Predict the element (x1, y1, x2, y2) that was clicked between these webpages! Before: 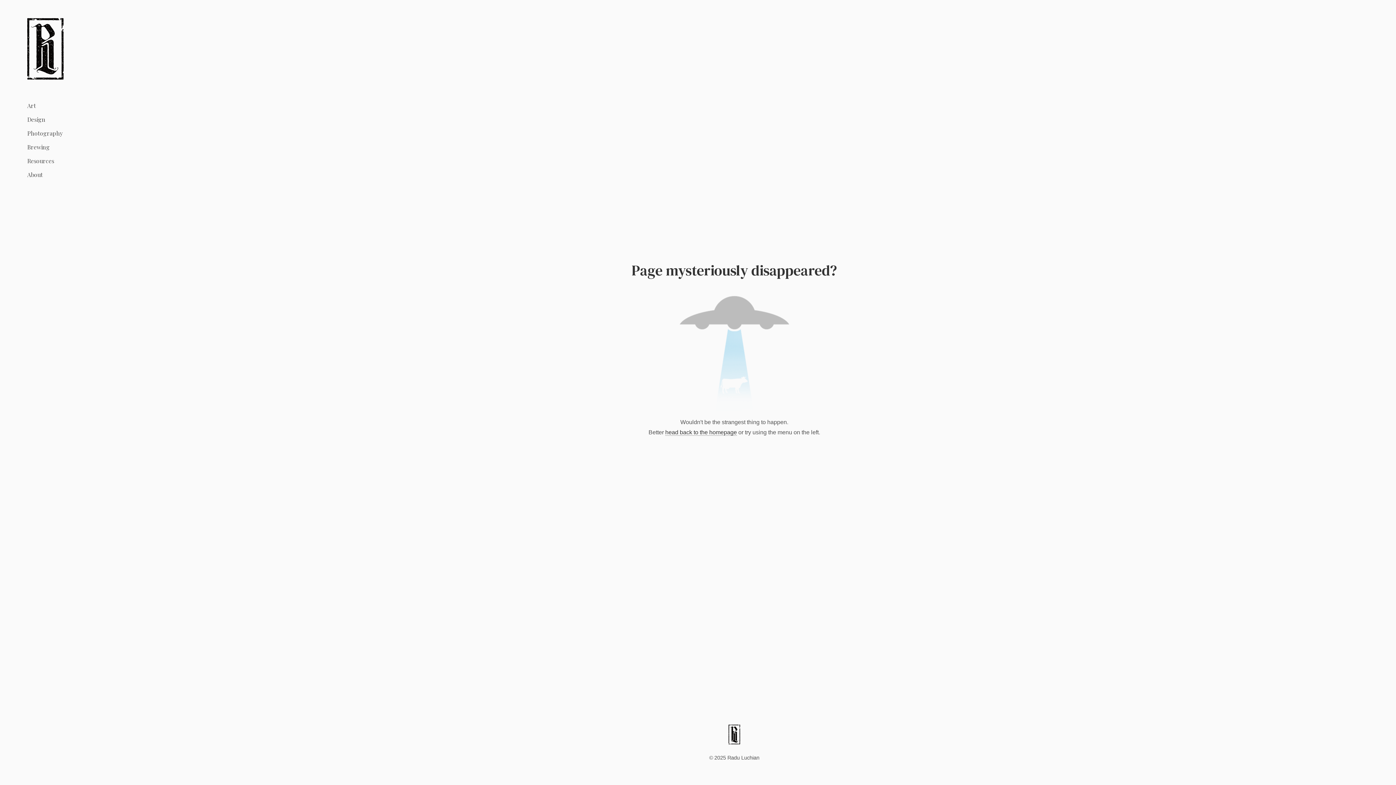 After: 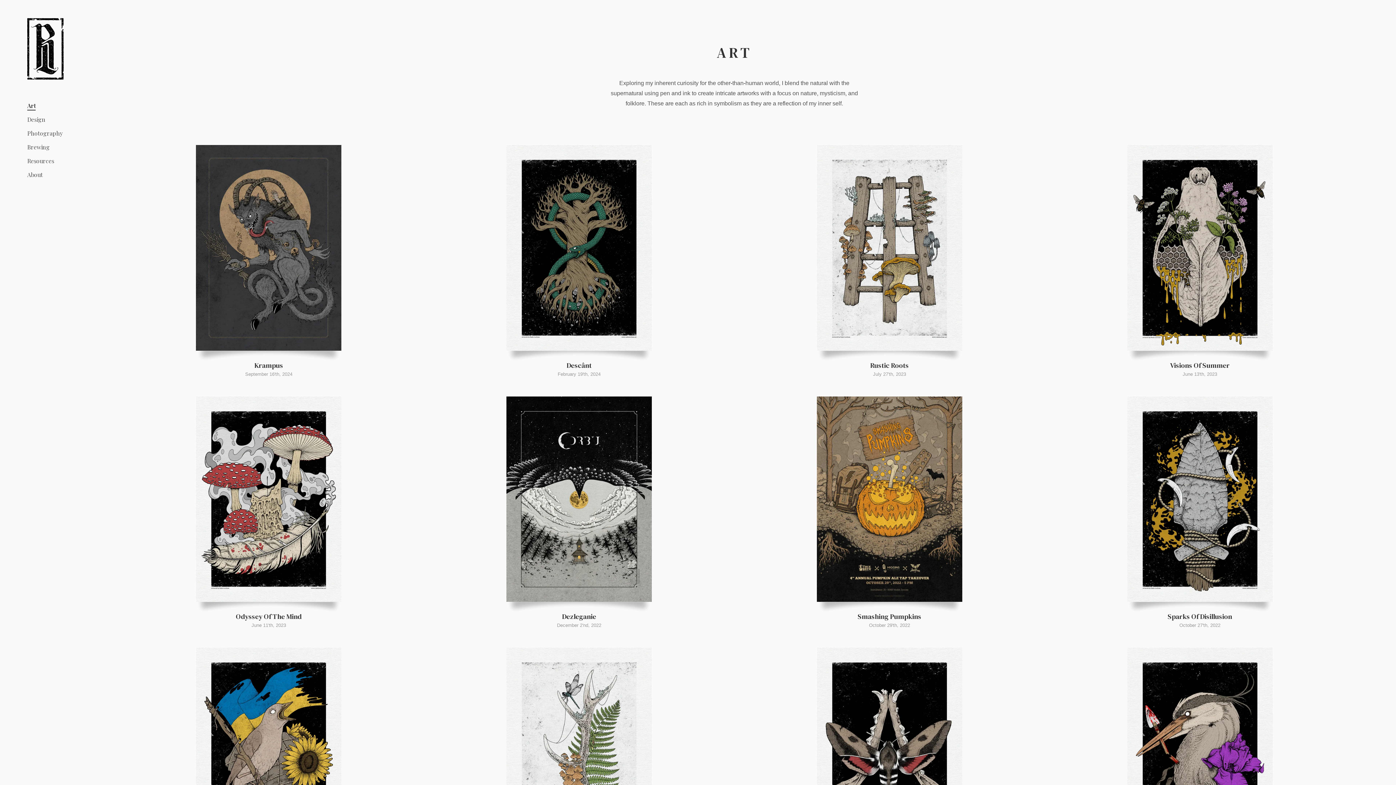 Action: label: Art bbox: (27, 102, 36, 109)